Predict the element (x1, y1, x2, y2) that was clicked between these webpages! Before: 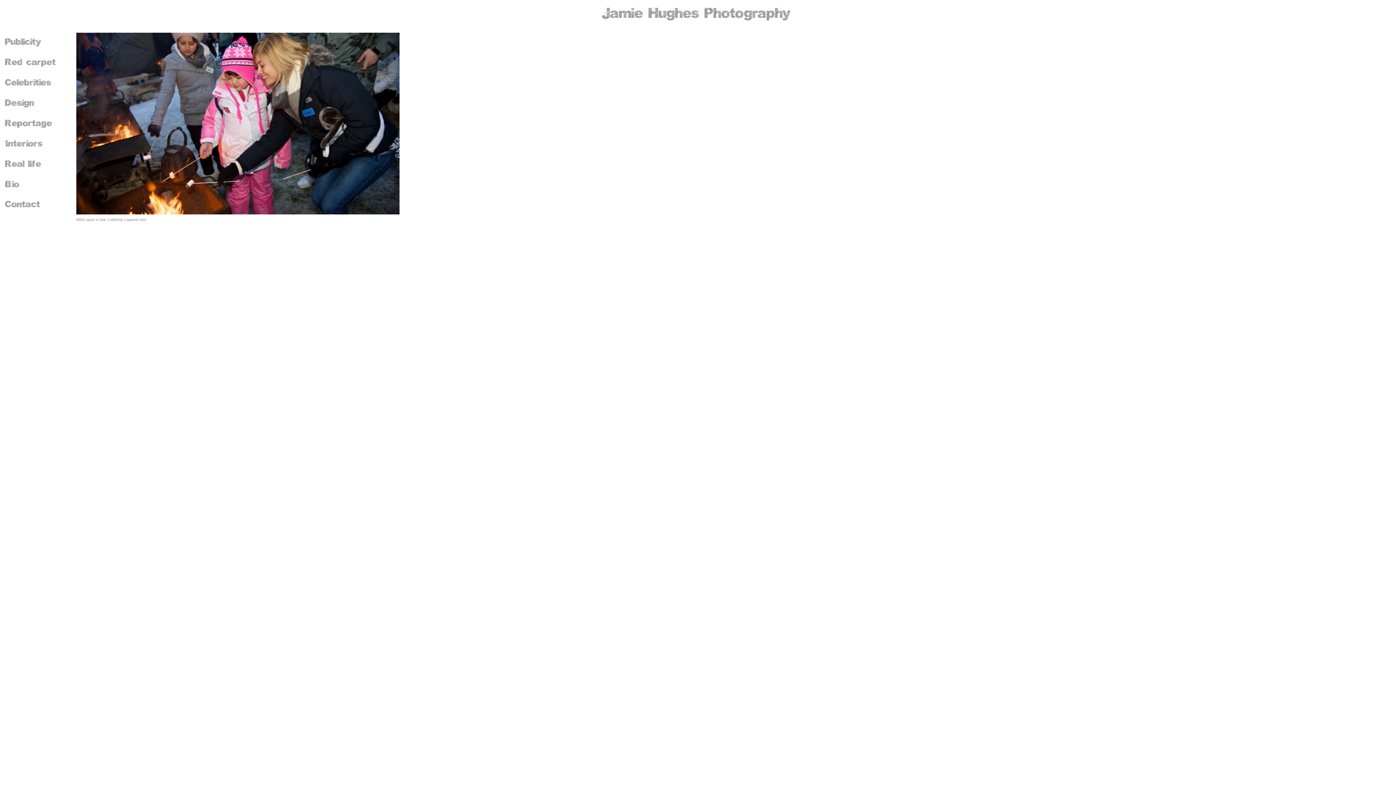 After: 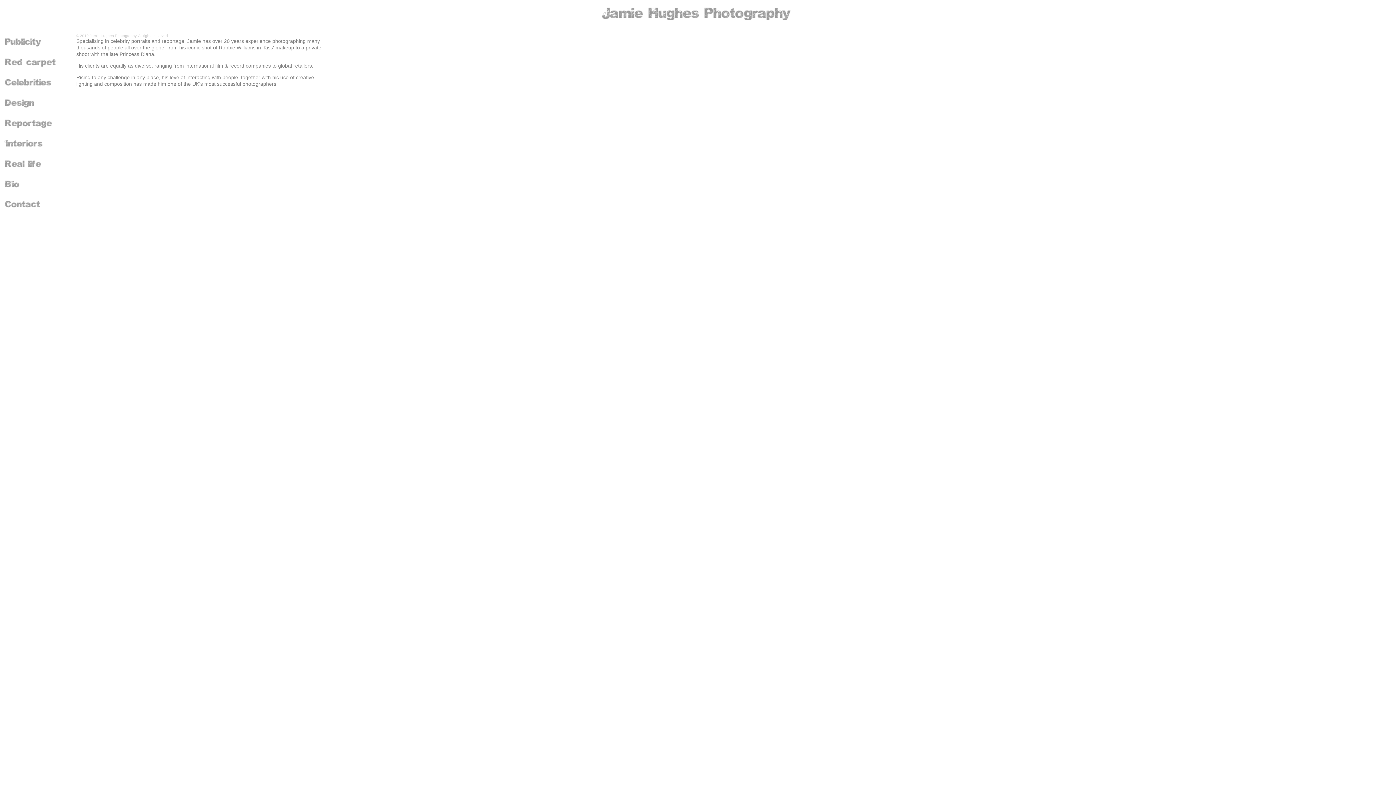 Action: bbox: (3, 184, 20, 190)